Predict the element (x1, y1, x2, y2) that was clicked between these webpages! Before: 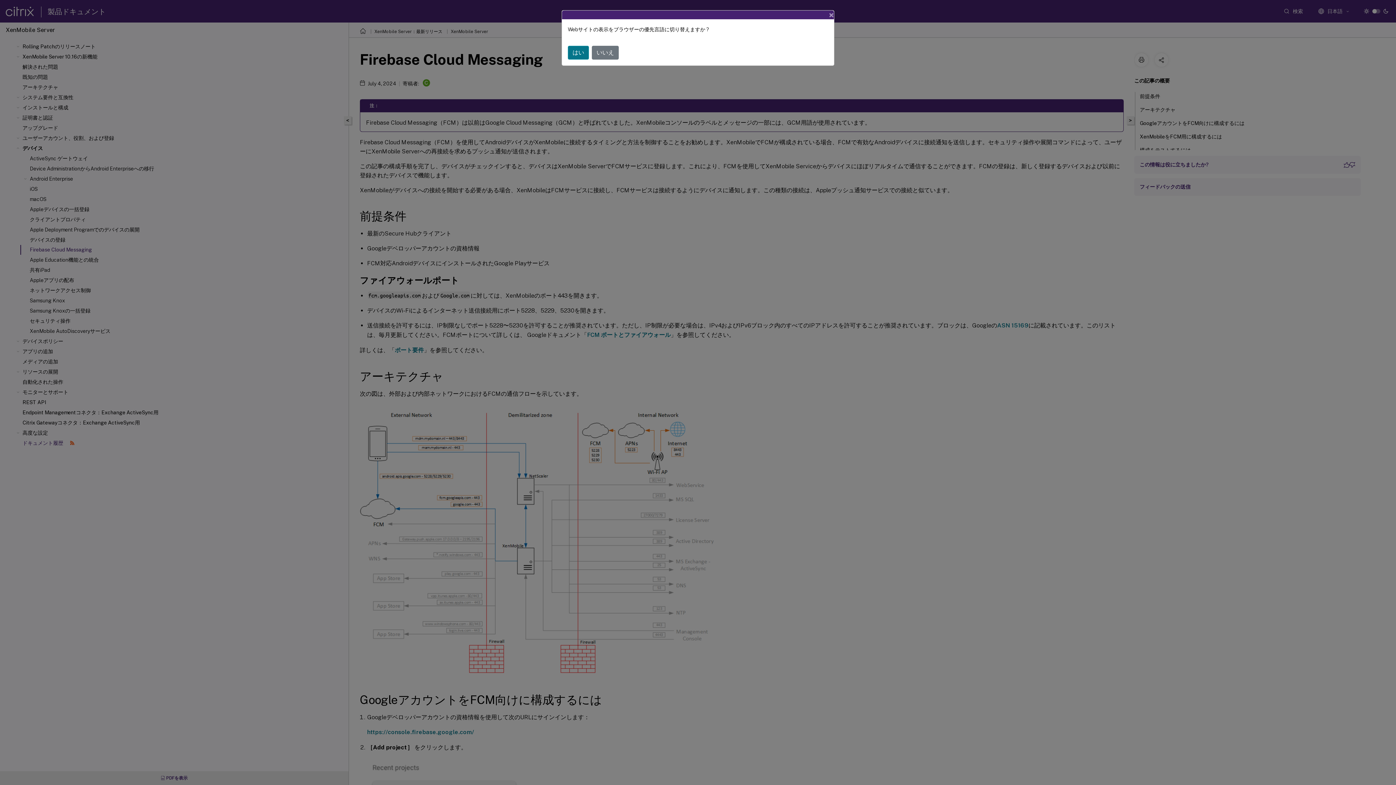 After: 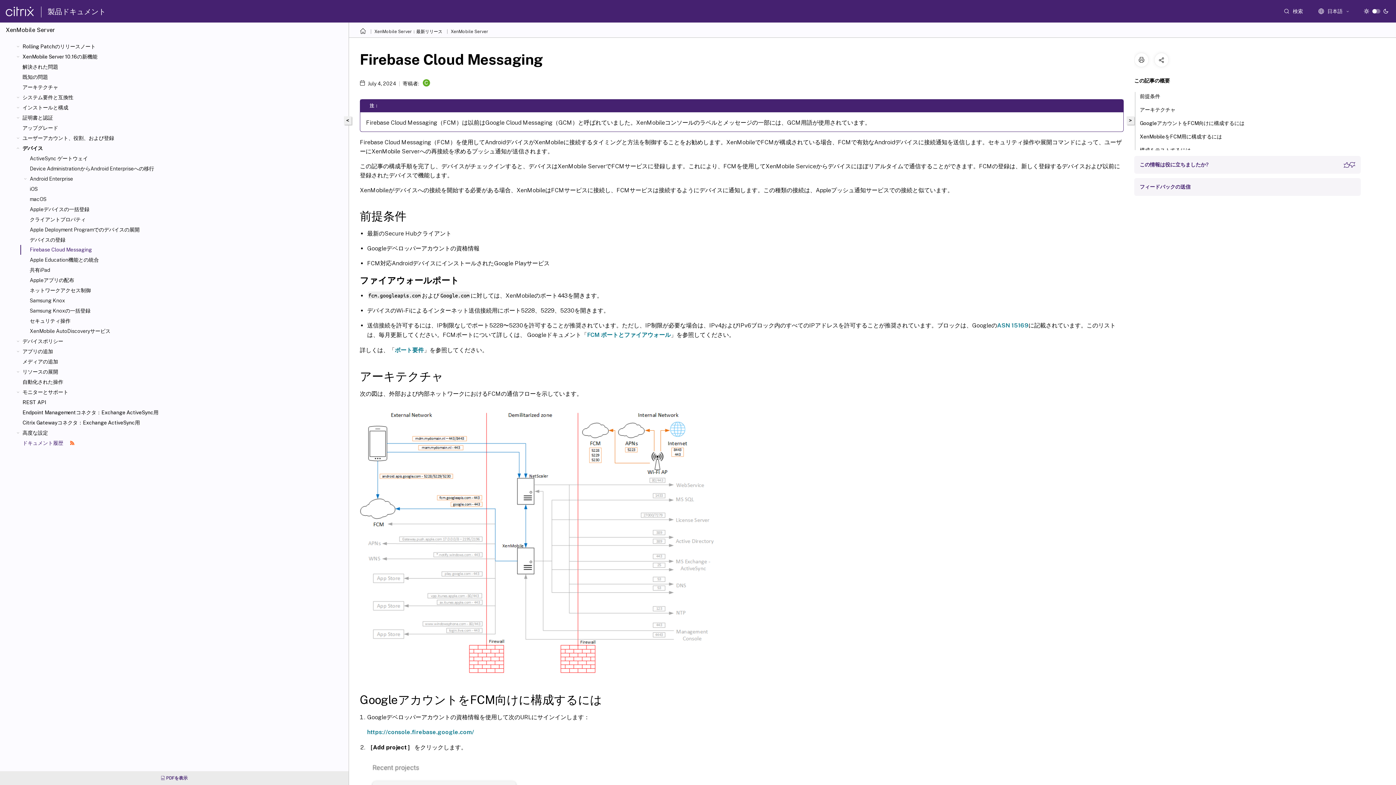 Action: label: Close bbox: (823, 4, 840, 25)